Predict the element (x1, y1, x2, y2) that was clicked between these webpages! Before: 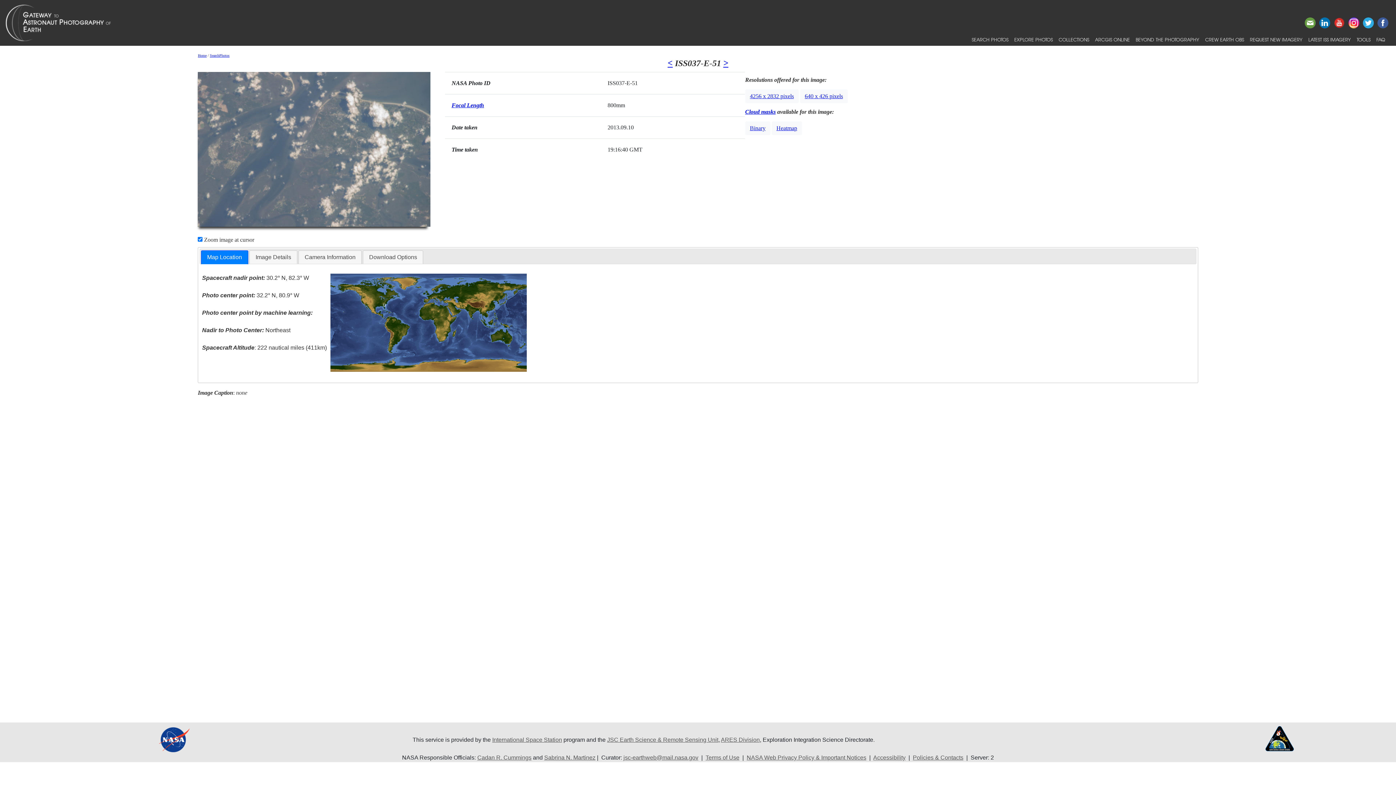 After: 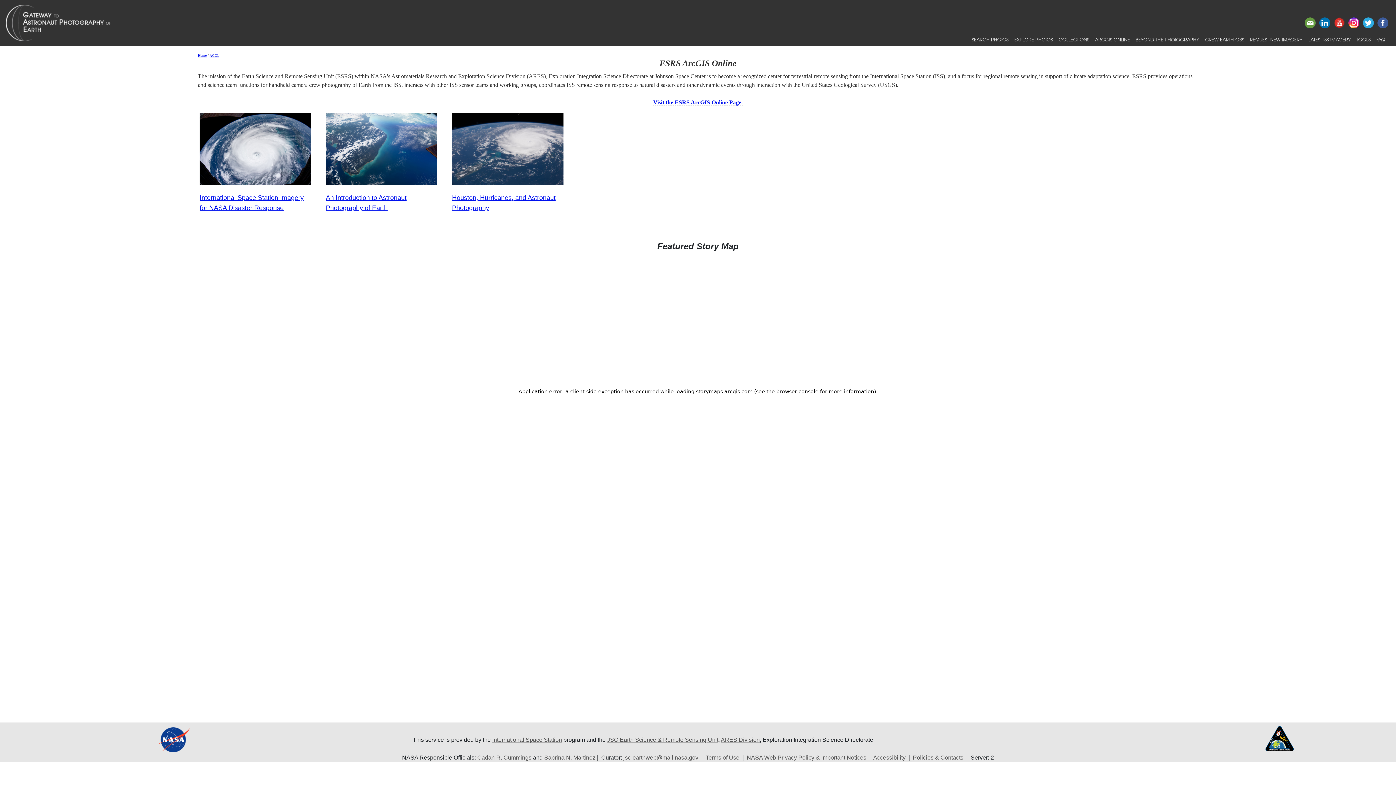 Action: bbox: (1092, 33, 1133, 45) label: ARCGIS ONLINE